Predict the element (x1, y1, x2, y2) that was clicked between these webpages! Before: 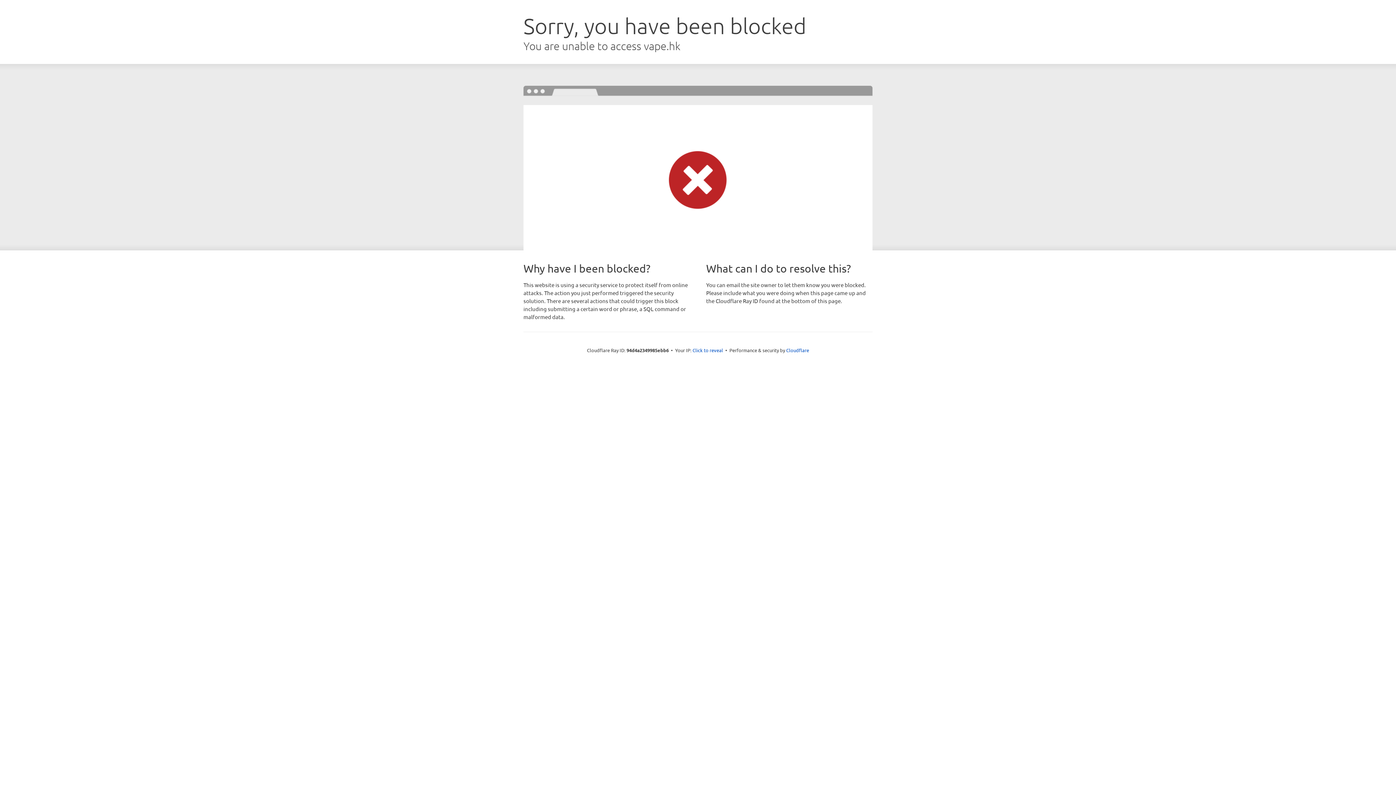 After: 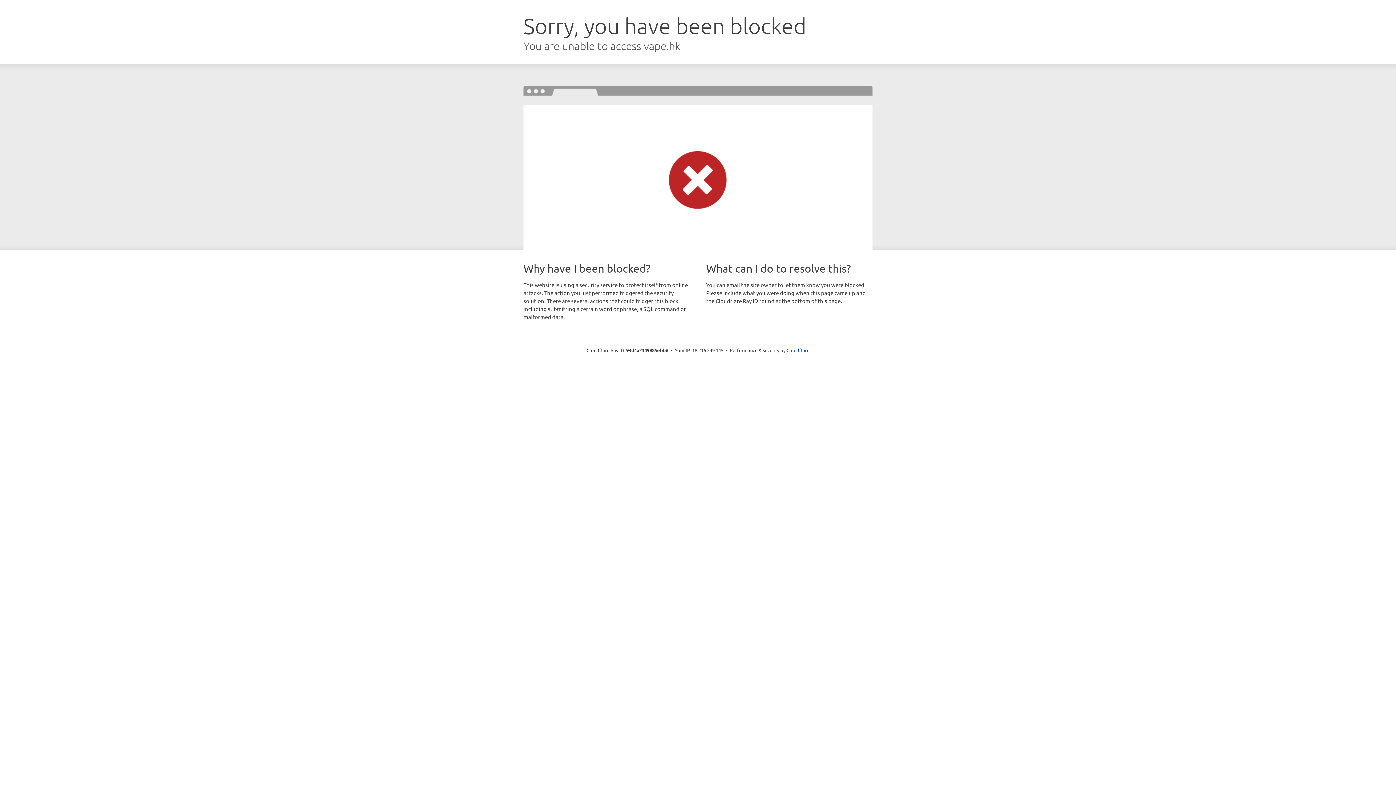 Action: label: Click to reveal bbox: (692, 346, 723, 353)